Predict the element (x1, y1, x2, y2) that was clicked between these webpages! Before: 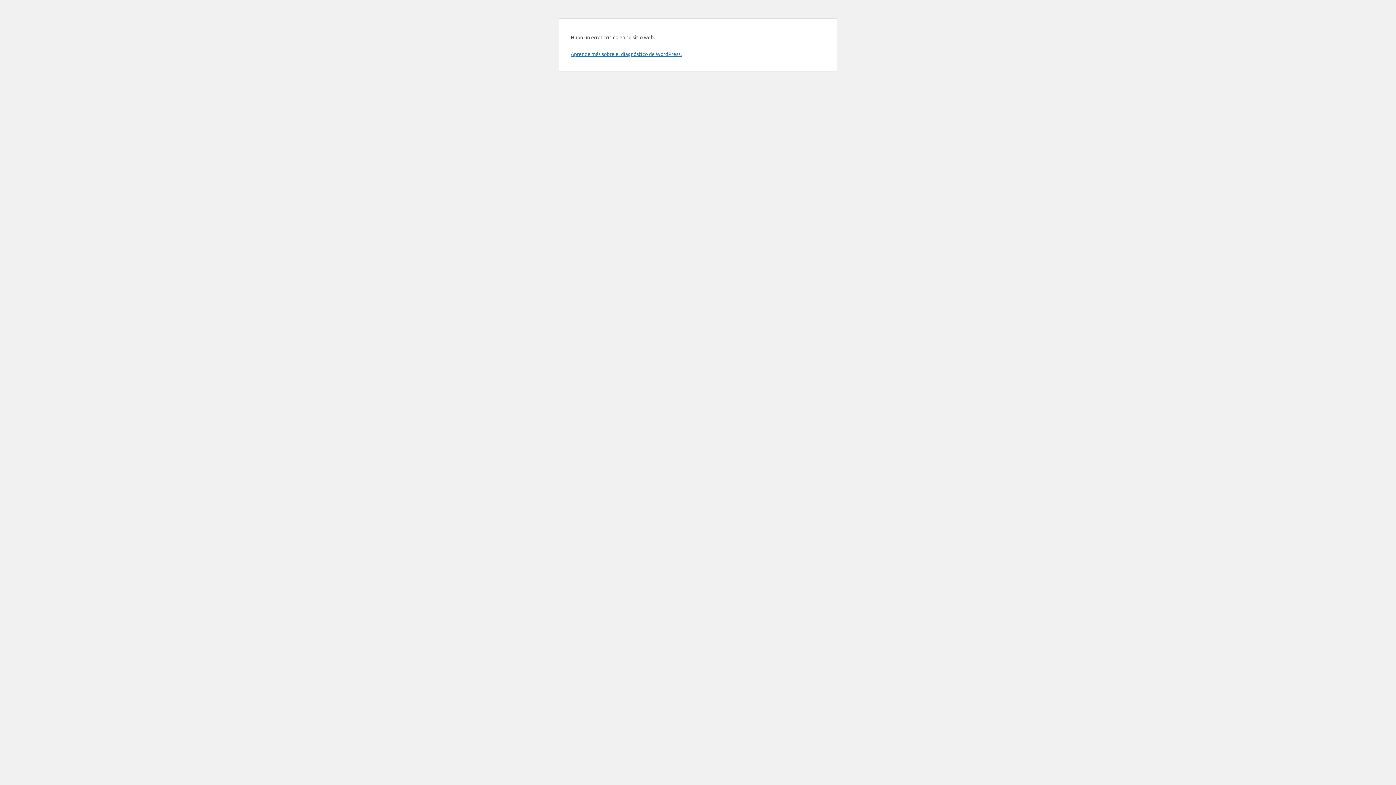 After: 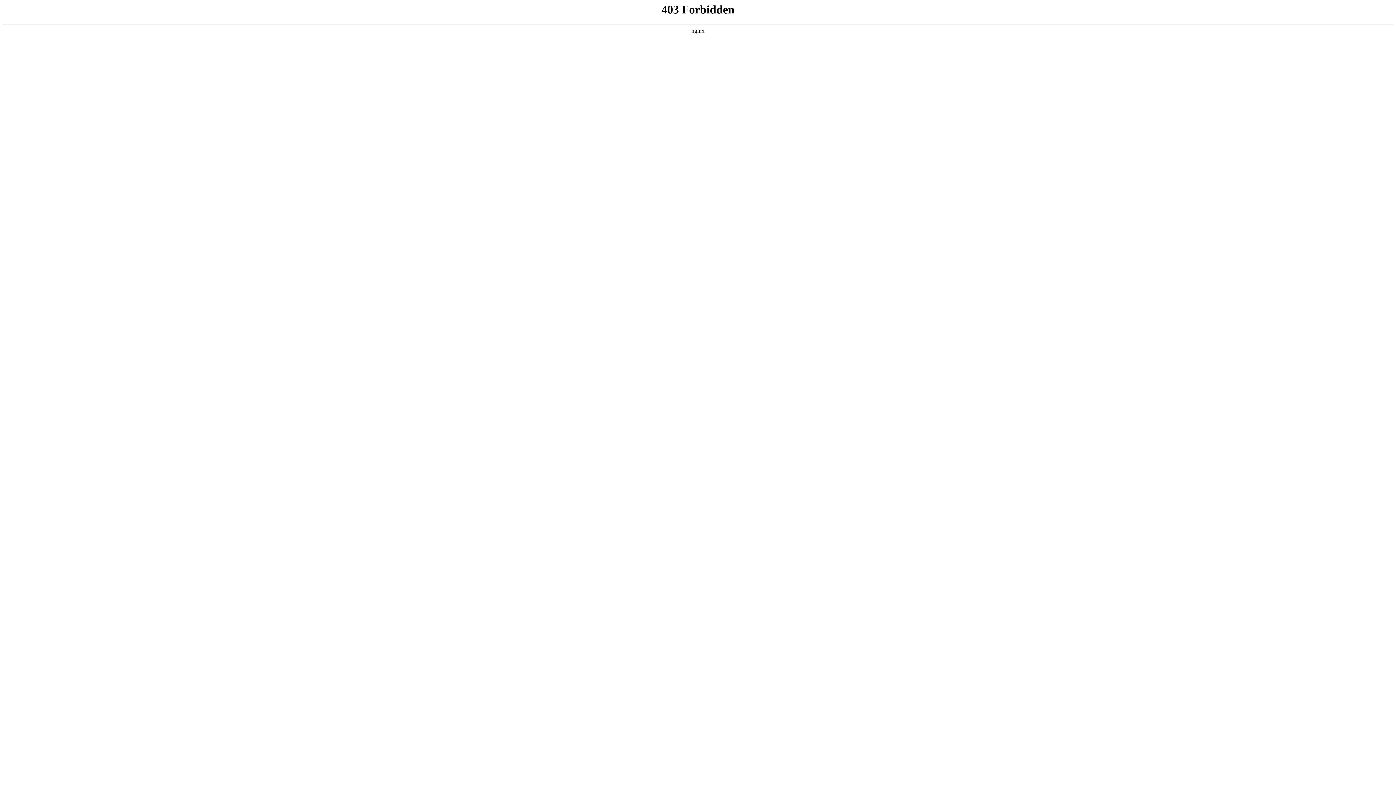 Action: label: Aprende más sobre el diagnóstico de WordPress. bbox: (570, 50, 681, 57)